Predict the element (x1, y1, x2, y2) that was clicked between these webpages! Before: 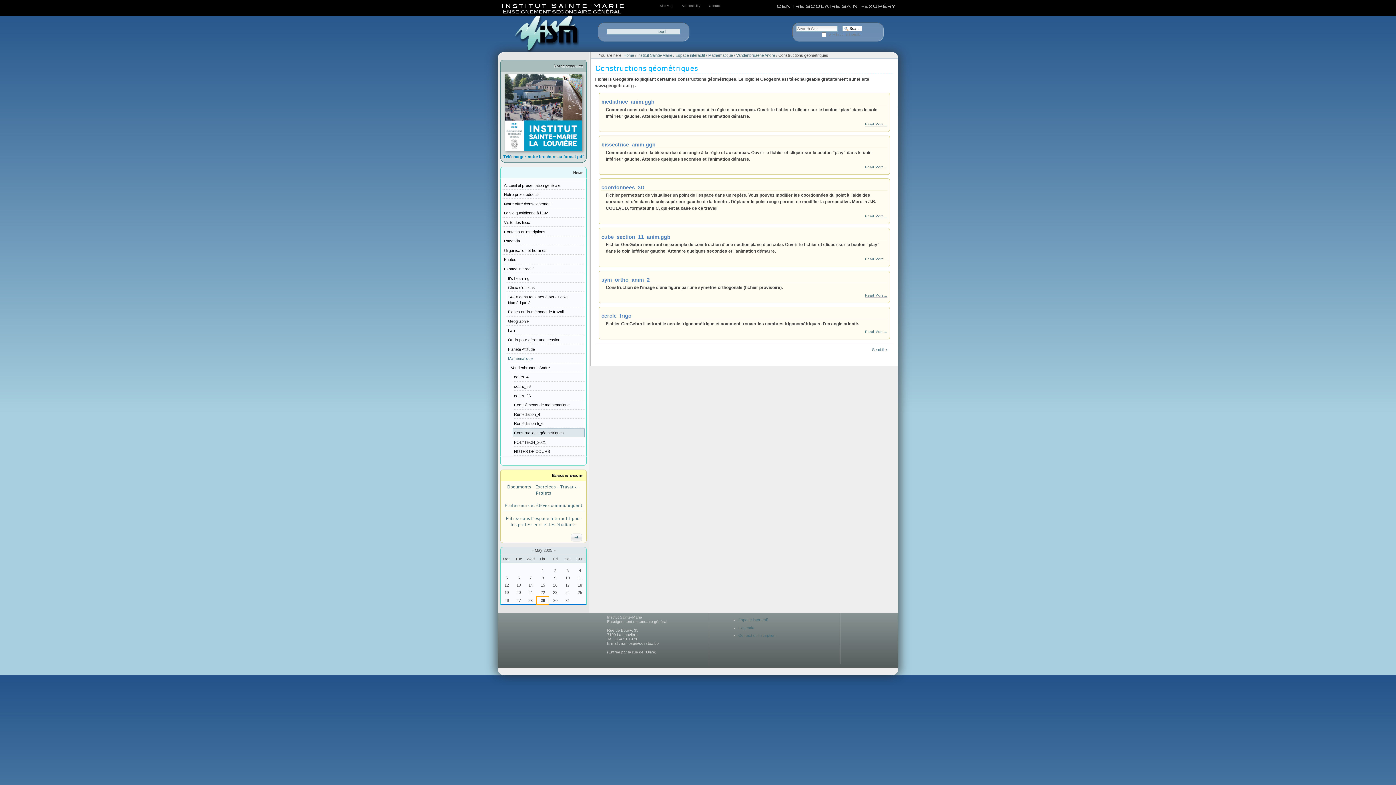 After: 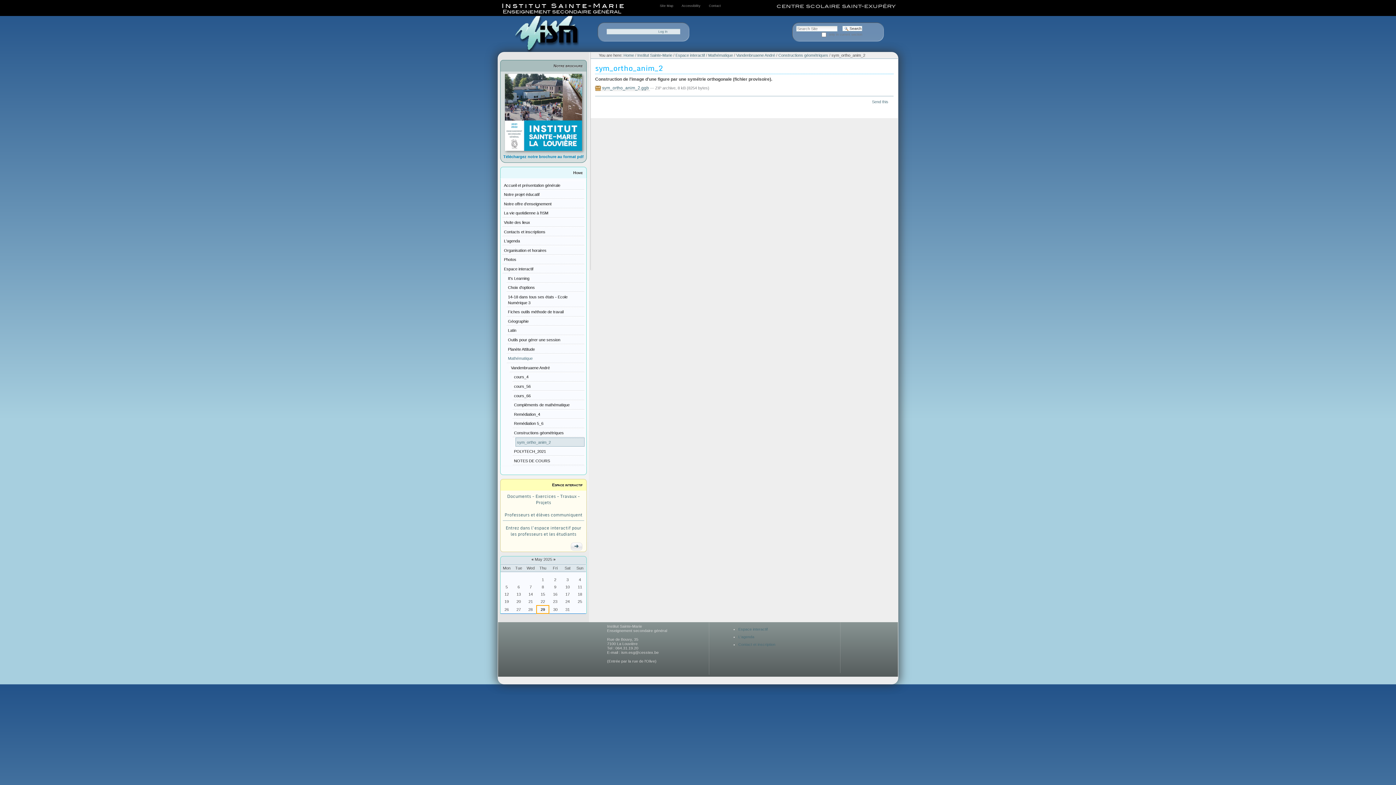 Action: bbox: (601, 276, 649, 282) label: sym_ortho_anim_2